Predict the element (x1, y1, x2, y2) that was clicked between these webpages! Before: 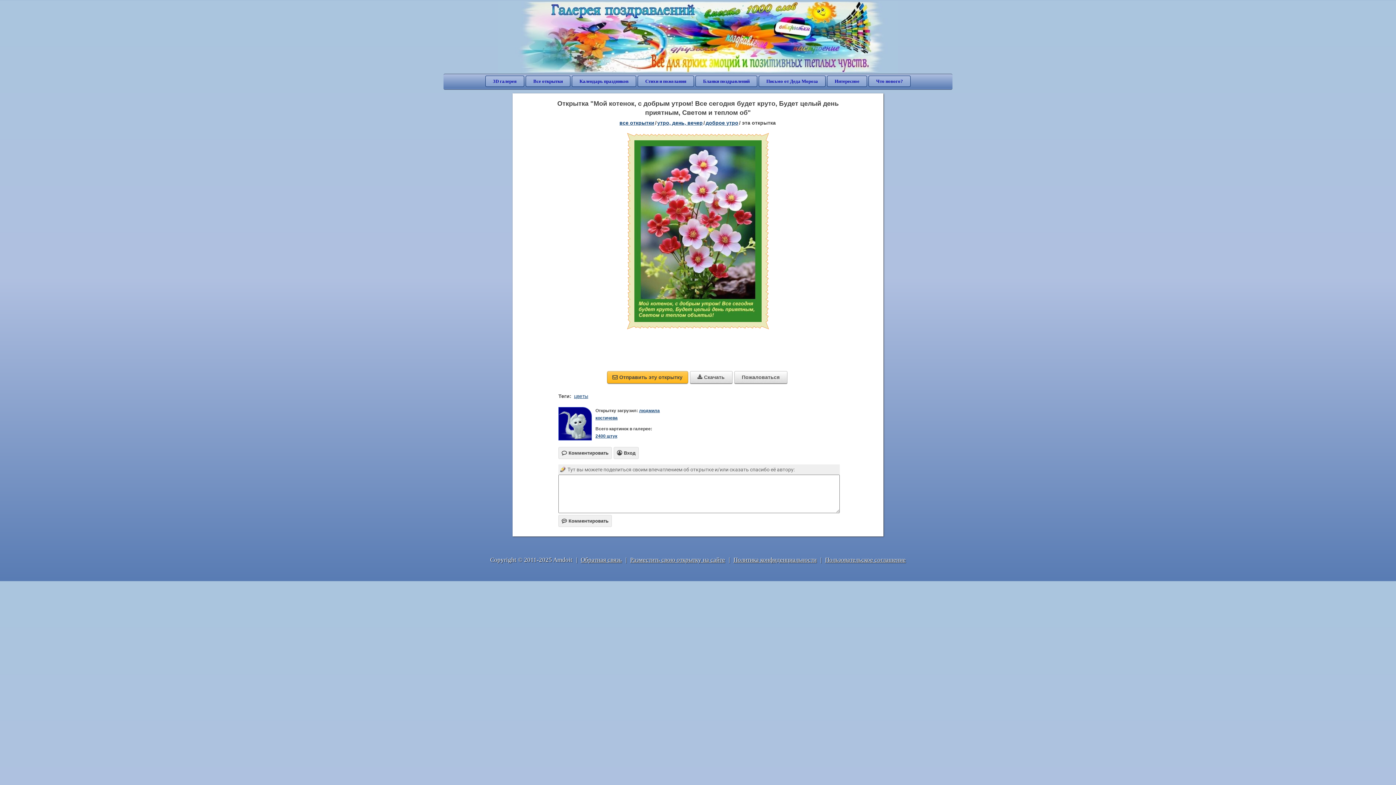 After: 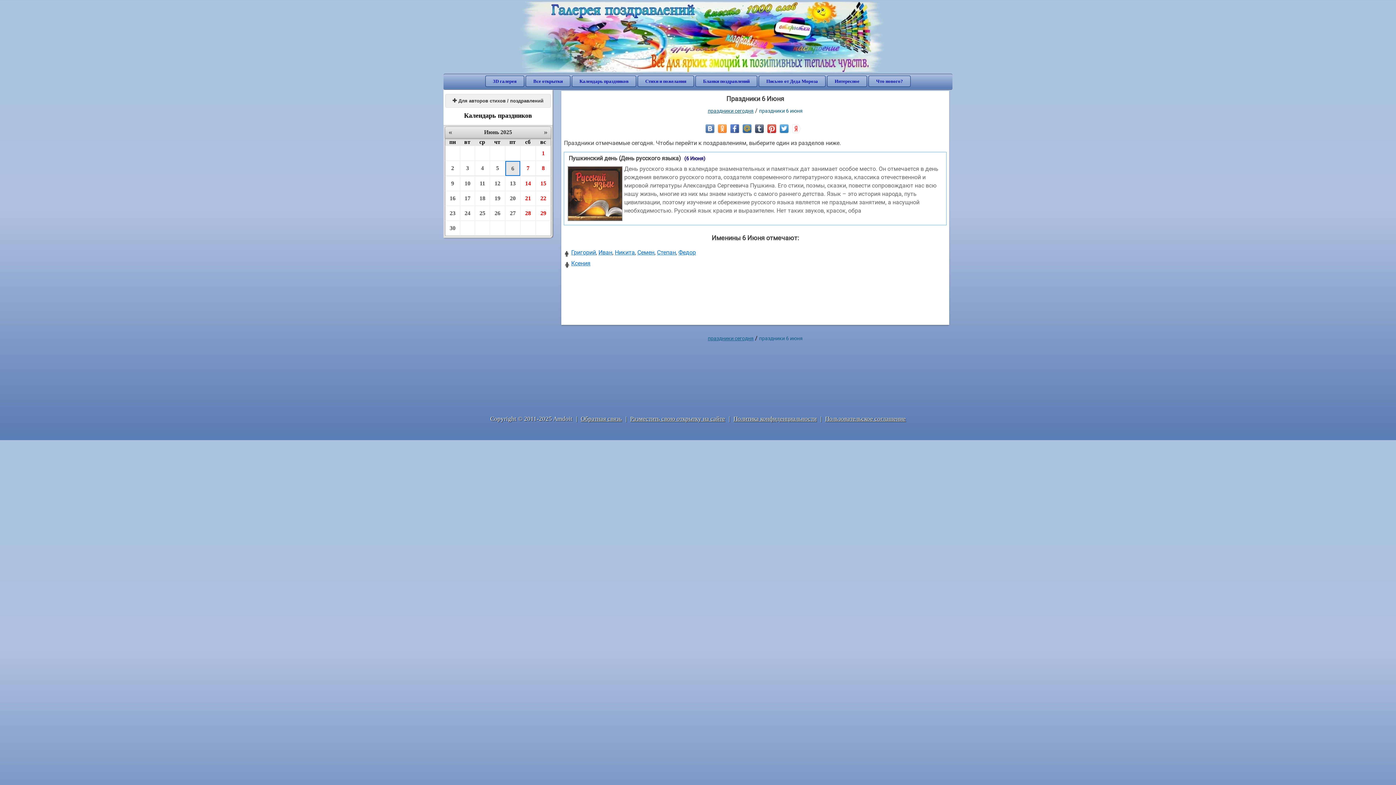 Action: bbox: (572, 75, 636, 86) label: Календарь праздников